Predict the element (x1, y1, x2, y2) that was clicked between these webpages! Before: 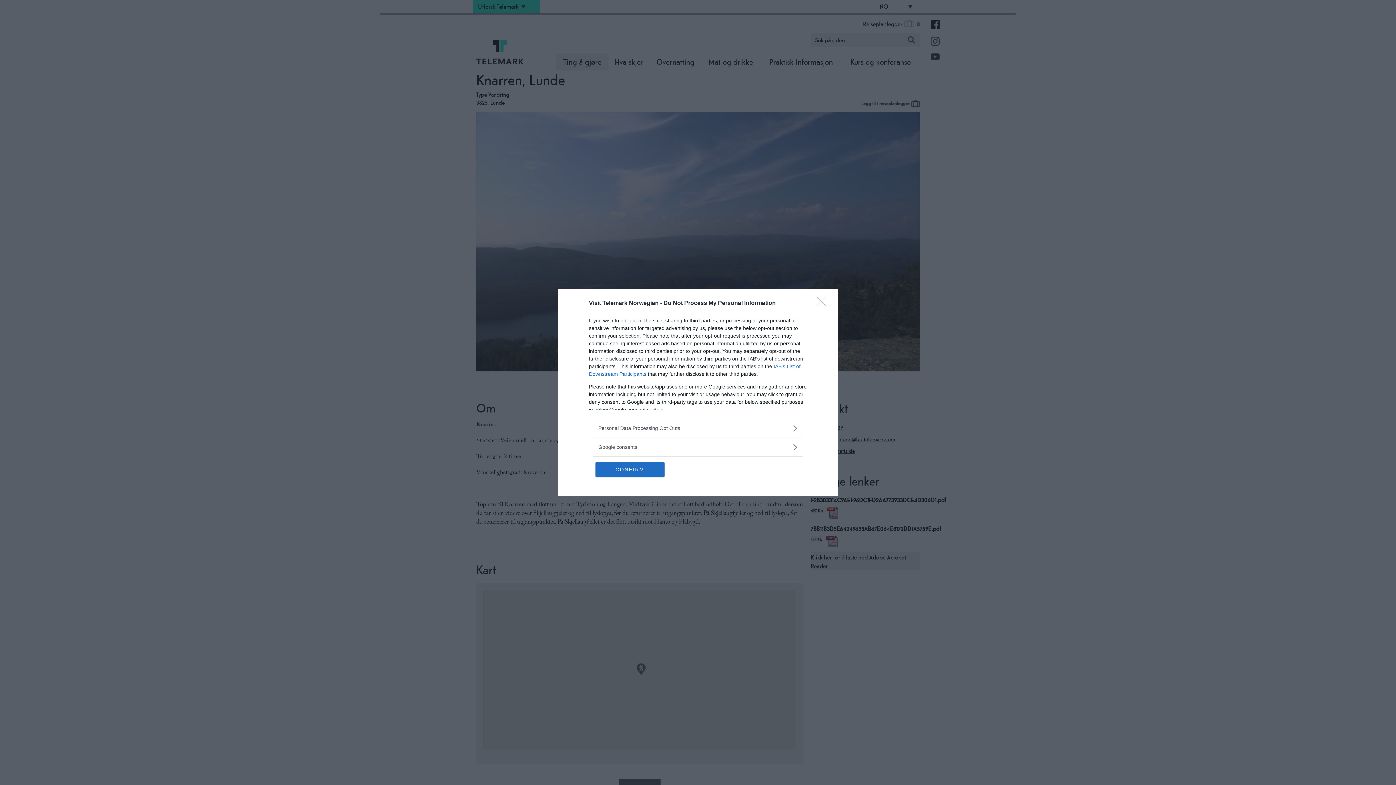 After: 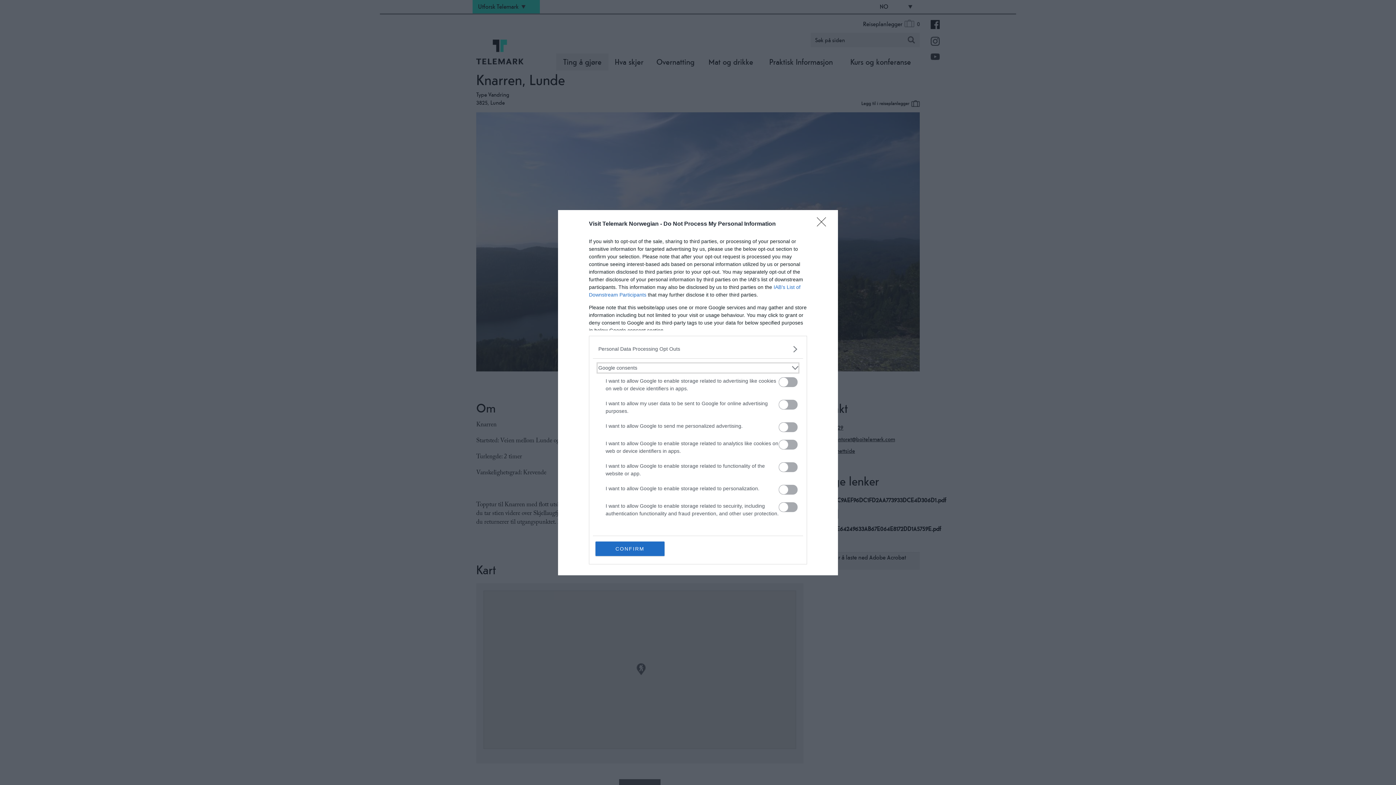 Action: bbox: (598, 443, 797, 451) label: Google consents